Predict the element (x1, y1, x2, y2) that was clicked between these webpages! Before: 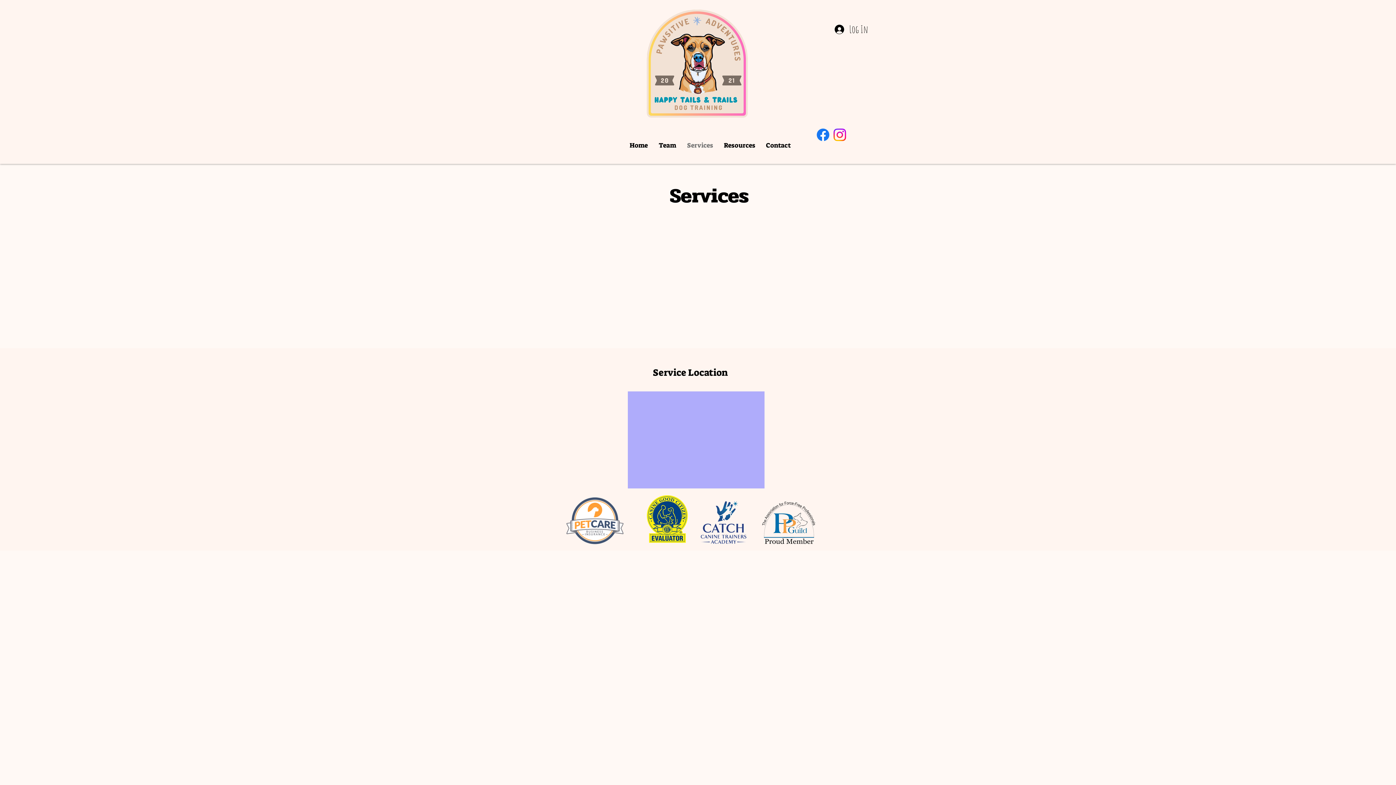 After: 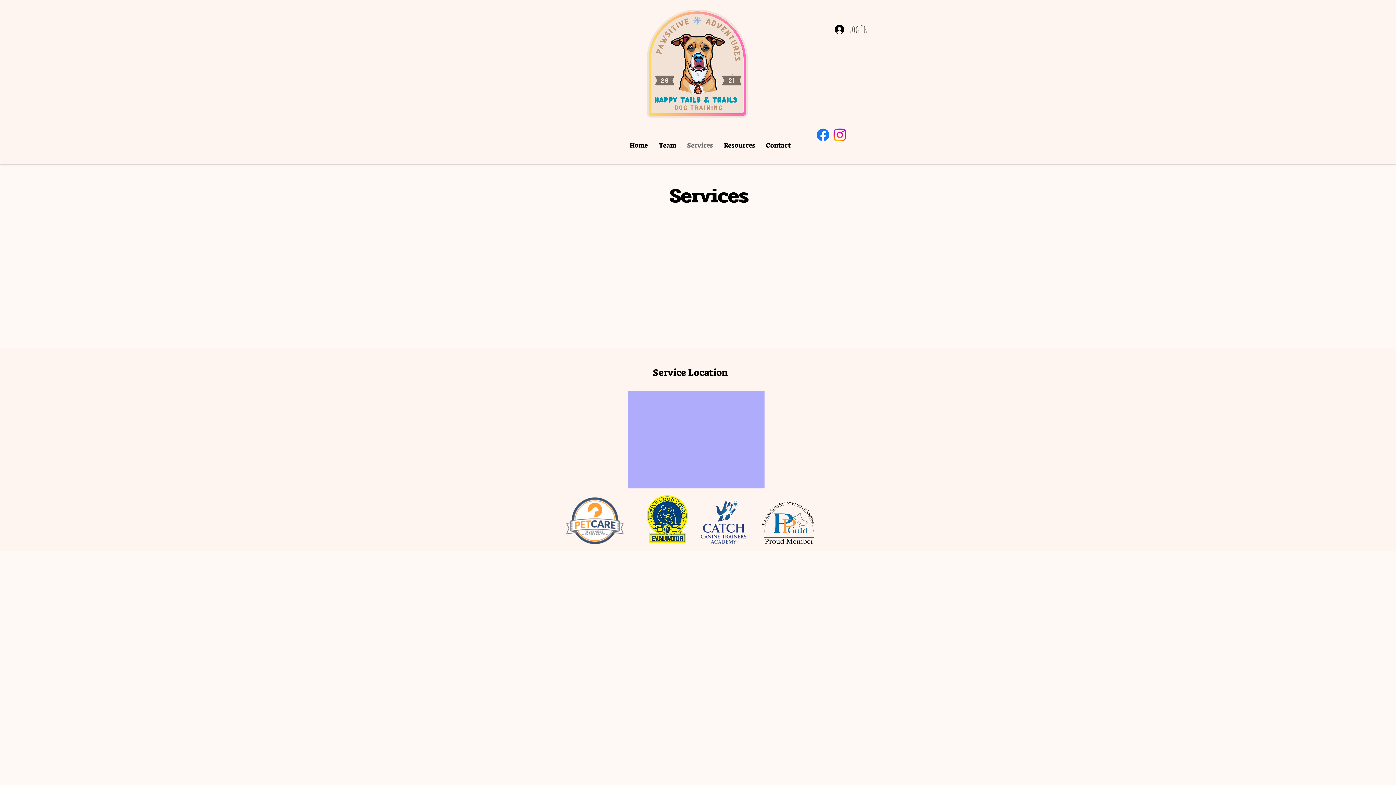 Action: label: Log In bbox: (829, 20, 873, 38)